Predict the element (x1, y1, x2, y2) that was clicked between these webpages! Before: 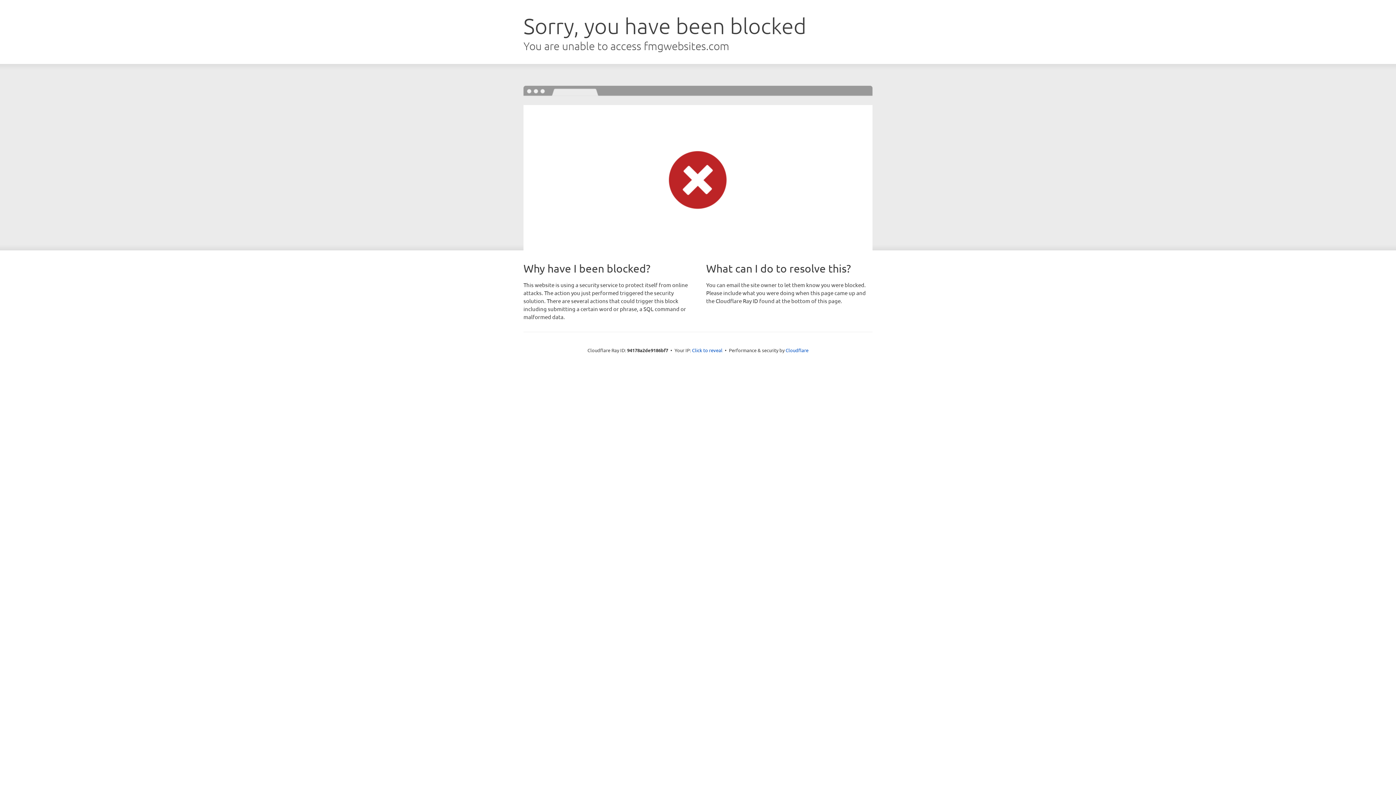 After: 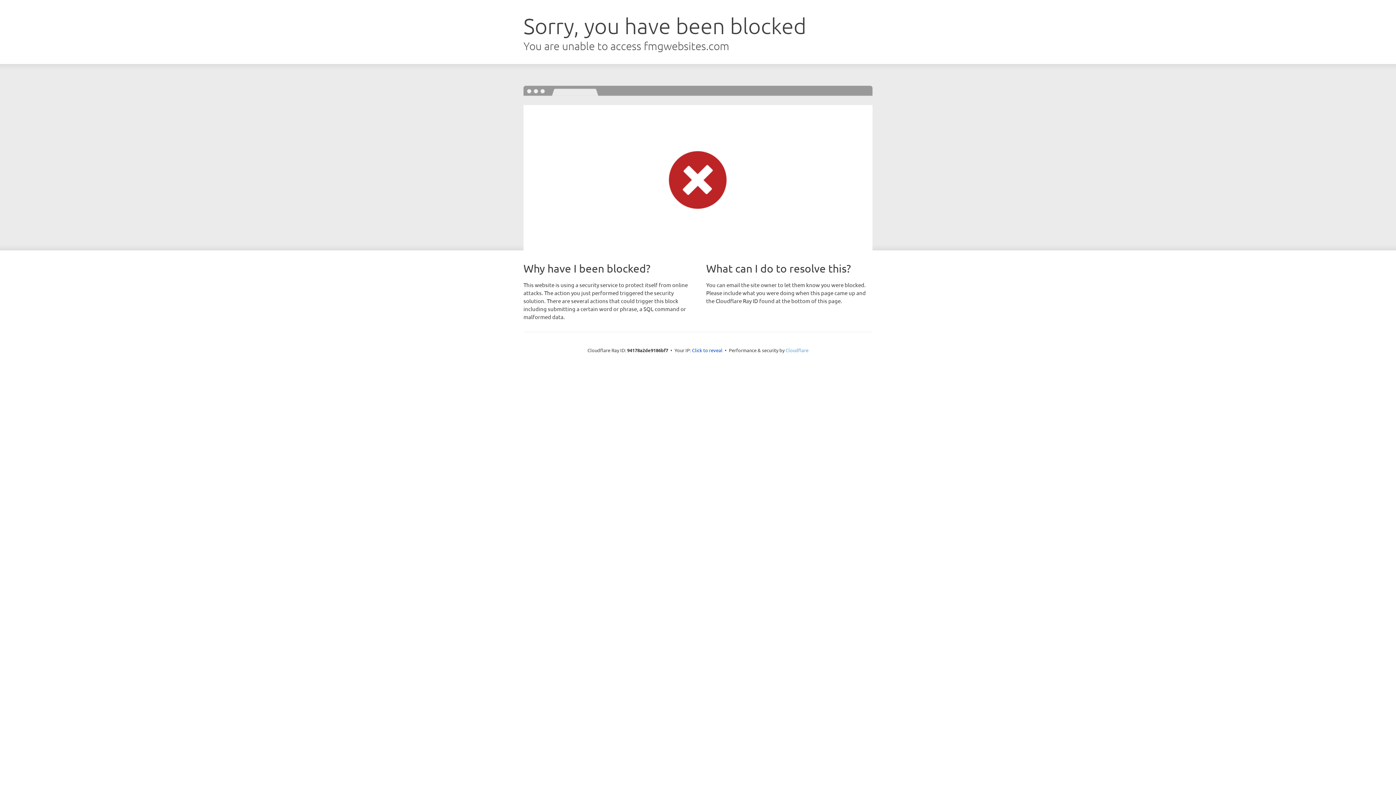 Action: label: Cloudflare bbox: (785, 347, 808, 353)